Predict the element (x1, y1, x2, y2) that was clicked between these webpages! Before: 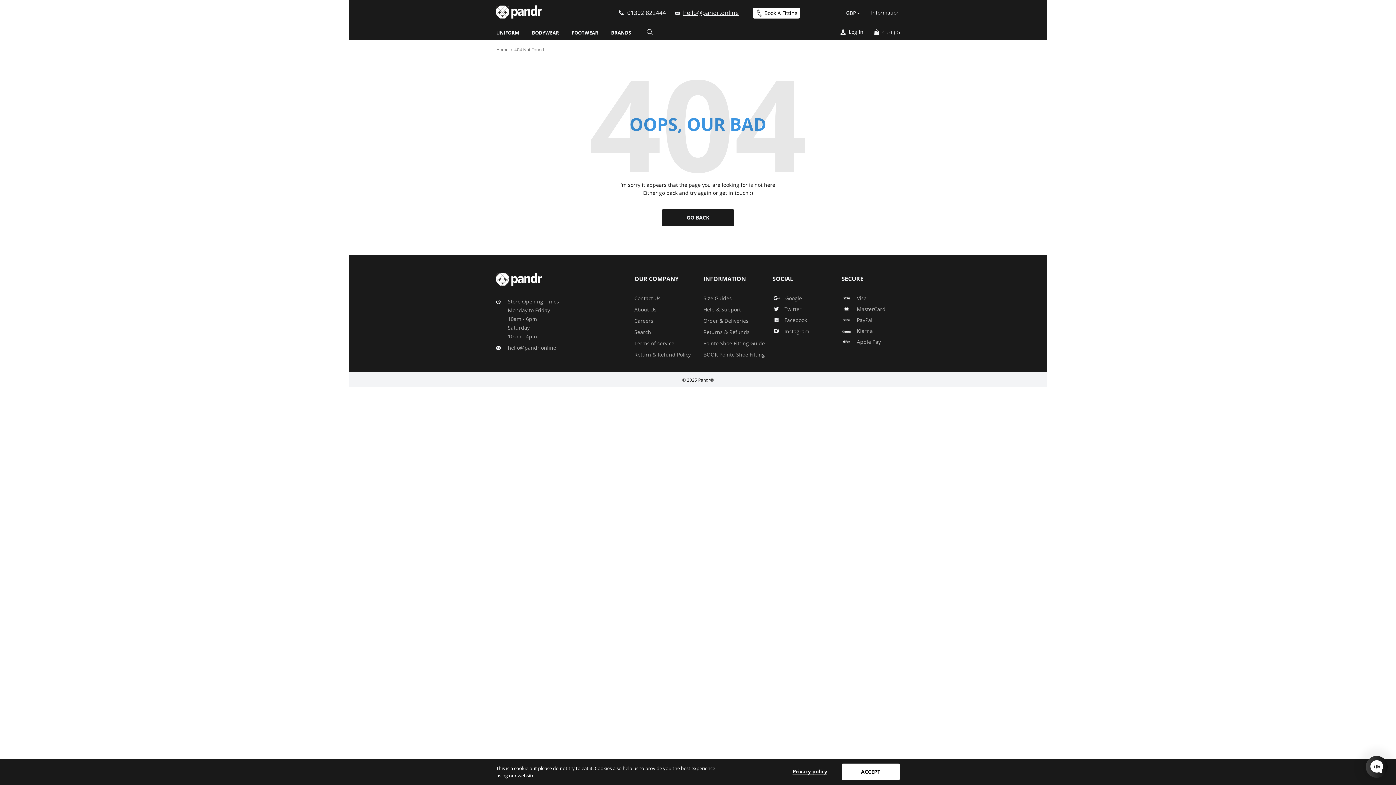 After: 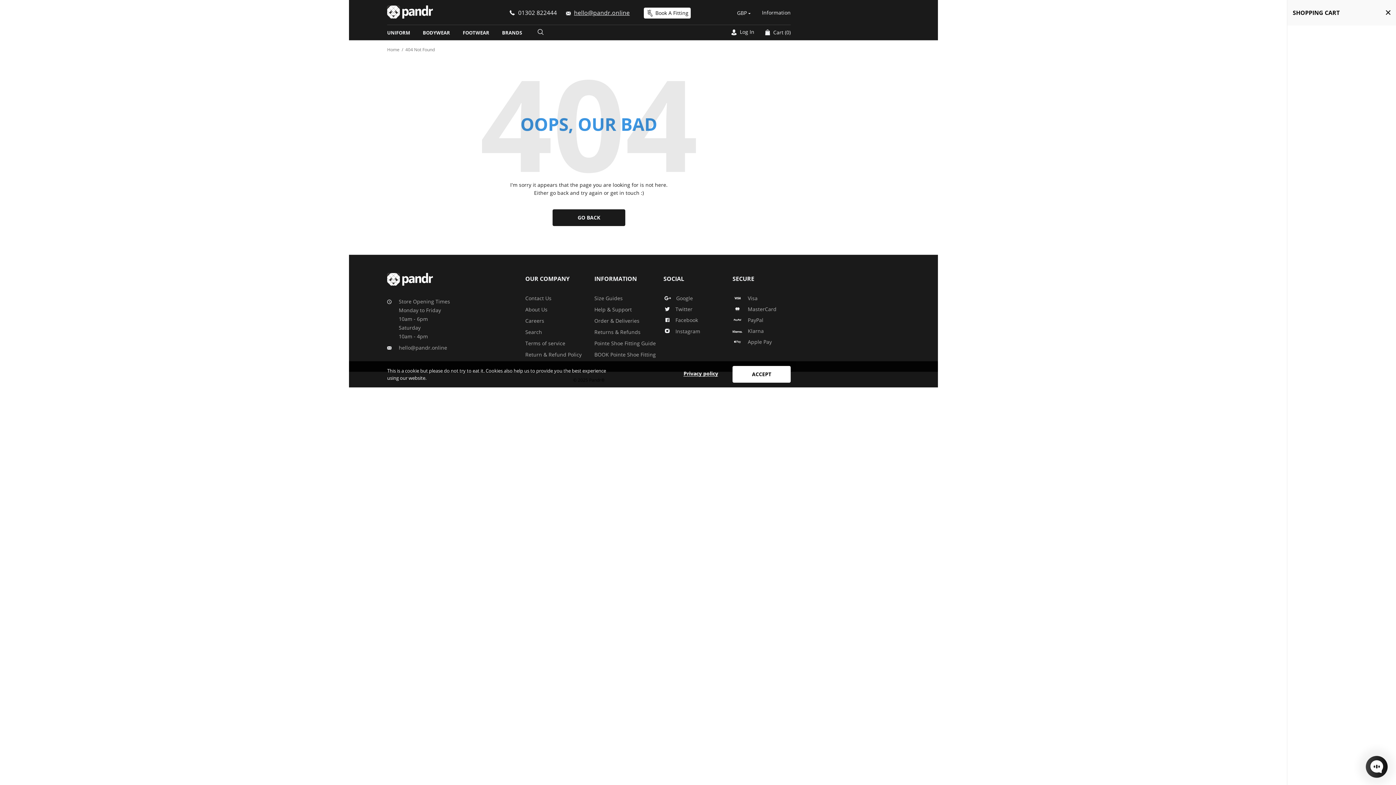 Action: label:  Cart (0) bbox: (874, 28, 900, 36)